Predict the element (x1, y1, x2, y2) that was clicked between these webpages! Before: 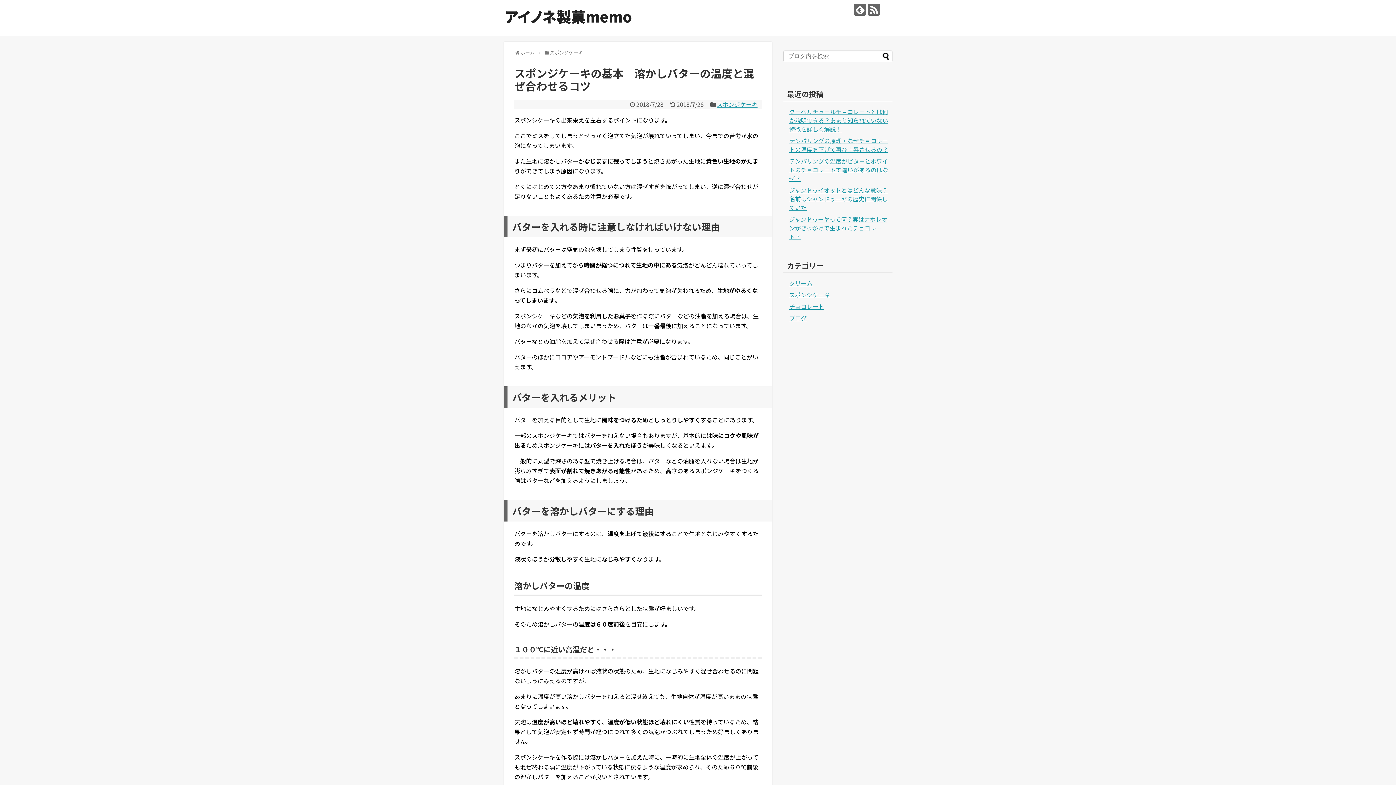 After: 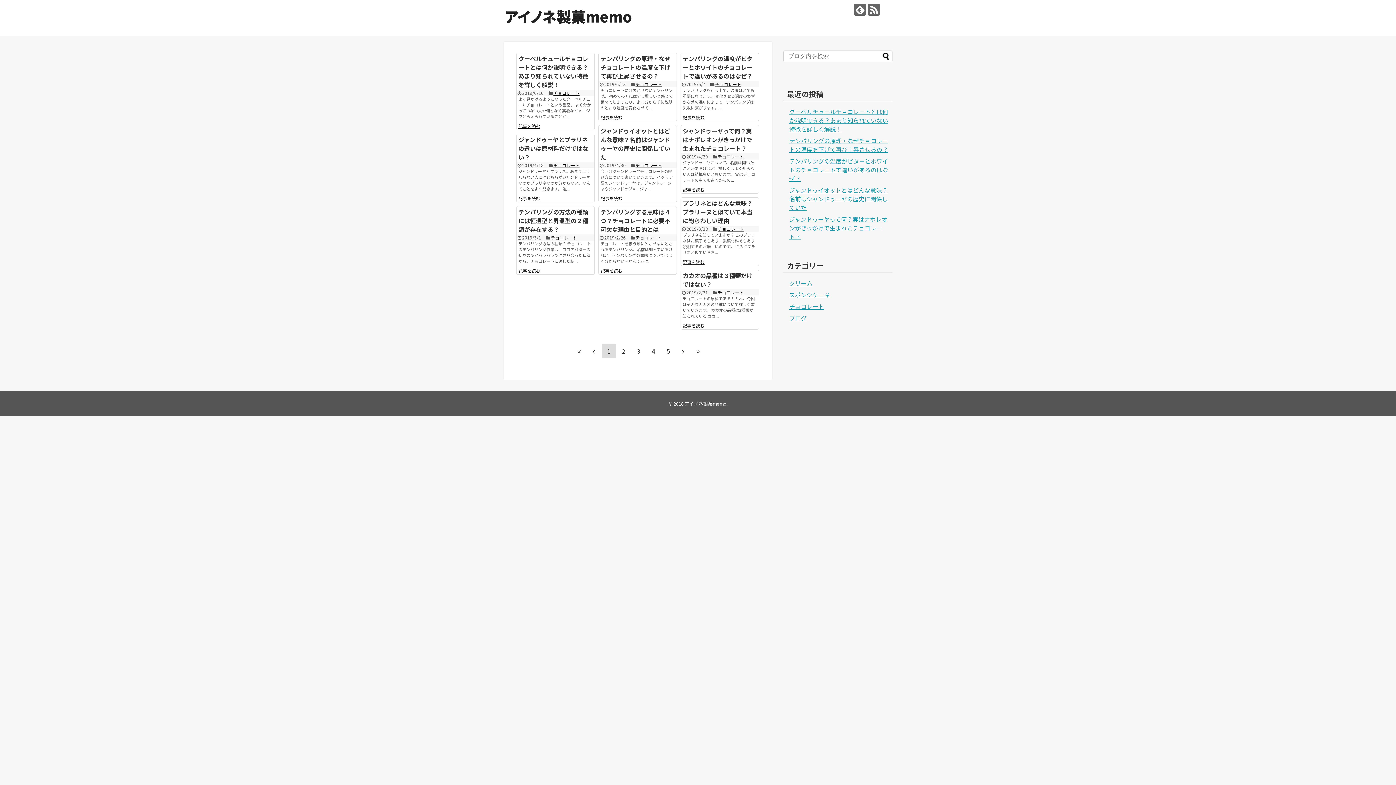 Action: bbox: (504, 5, 632, 26) label: アイノネ製菓memo